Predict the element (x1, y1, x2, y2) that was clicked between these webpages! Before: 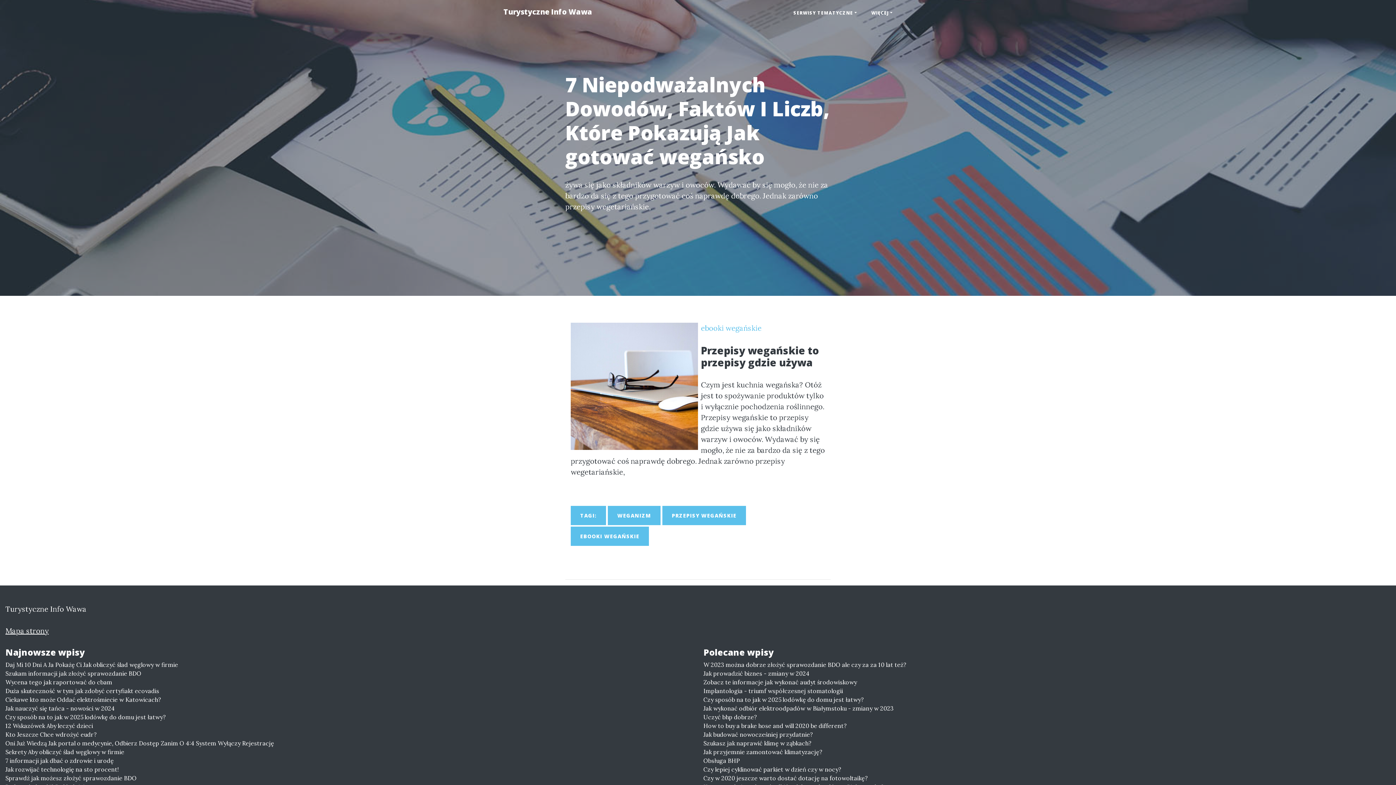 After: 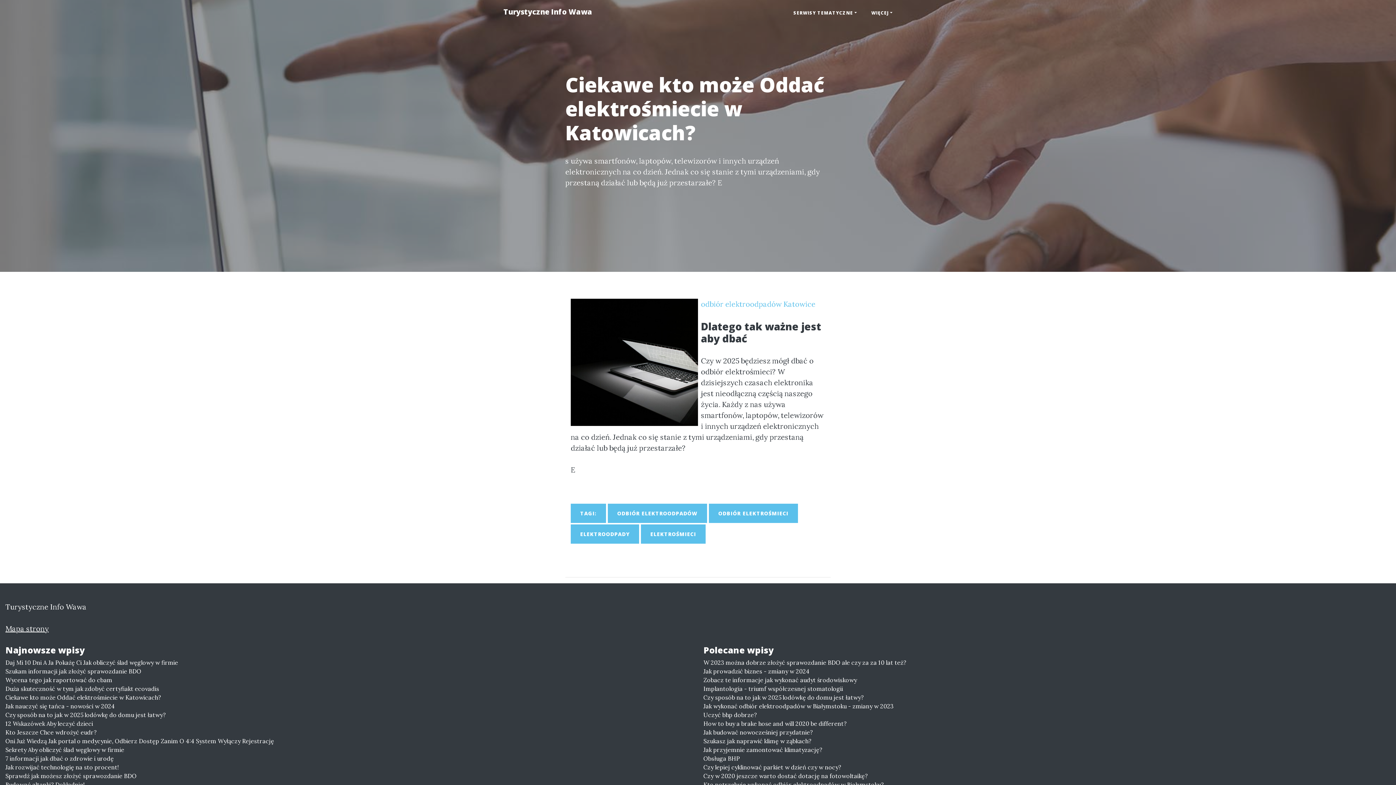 Action: label: Ciekawe kto może Oddać elektrośmiecie w Katowicach? bbox: (5, 695, 692, 704)